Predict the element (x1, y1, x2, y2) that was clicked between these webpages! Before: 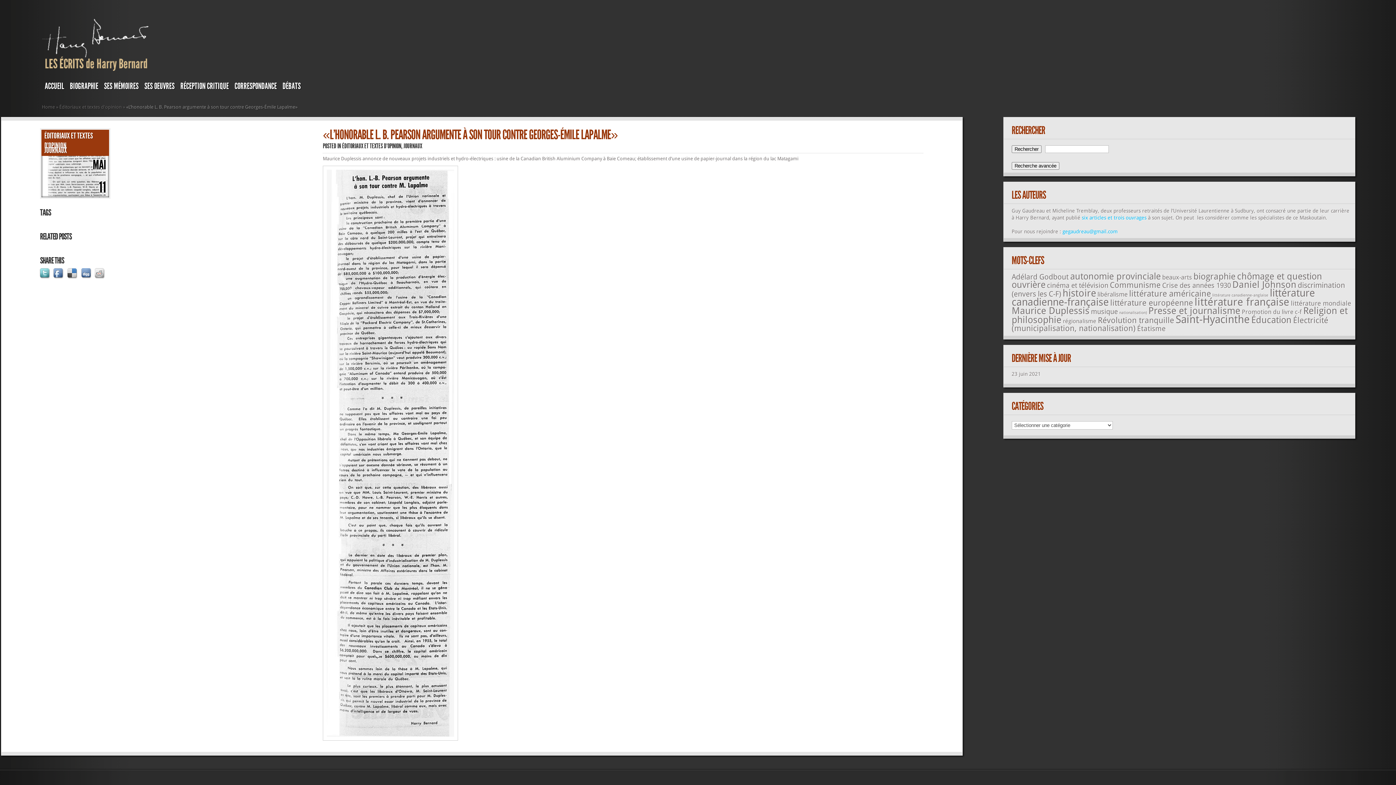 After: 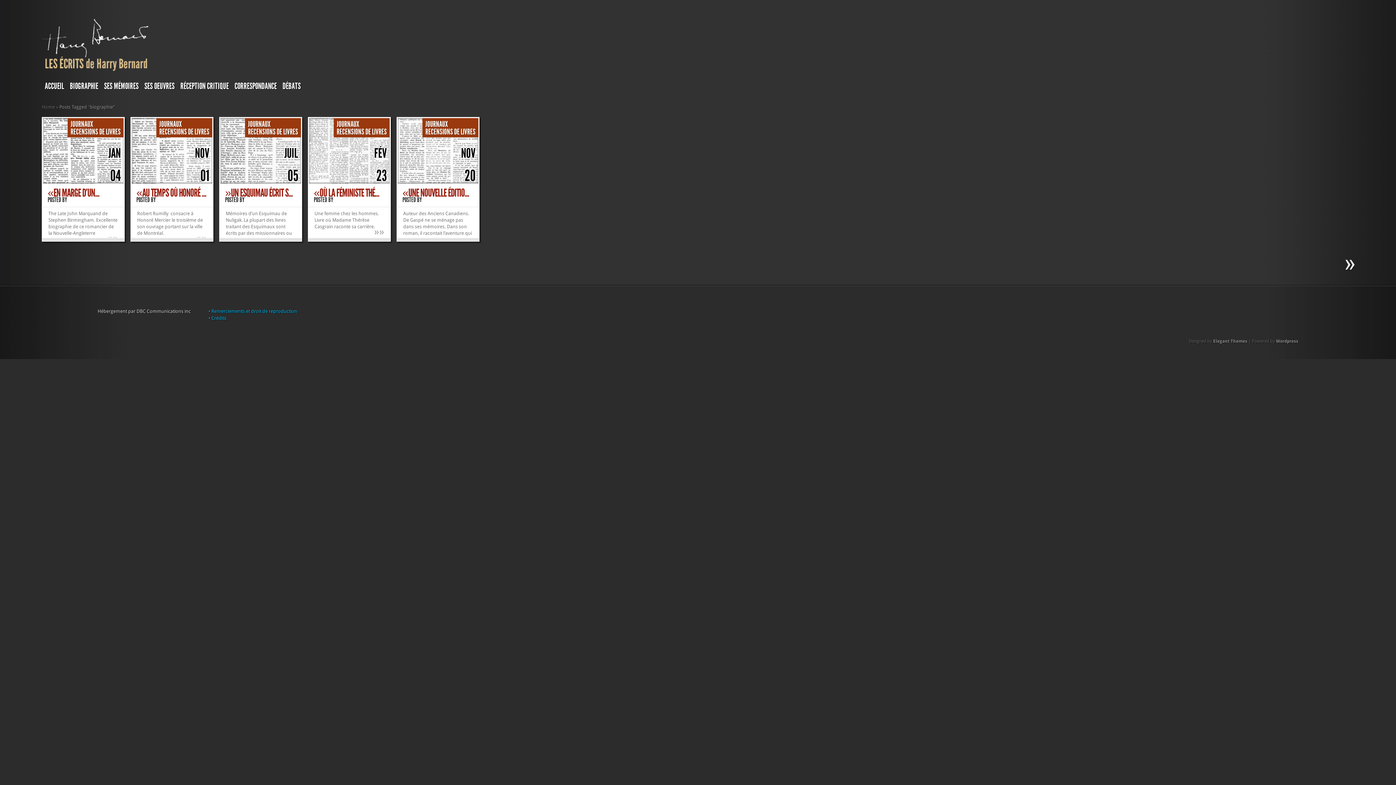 Action: bbox: (1193, 271, 1235, 281) label: biographie (136 éléments)